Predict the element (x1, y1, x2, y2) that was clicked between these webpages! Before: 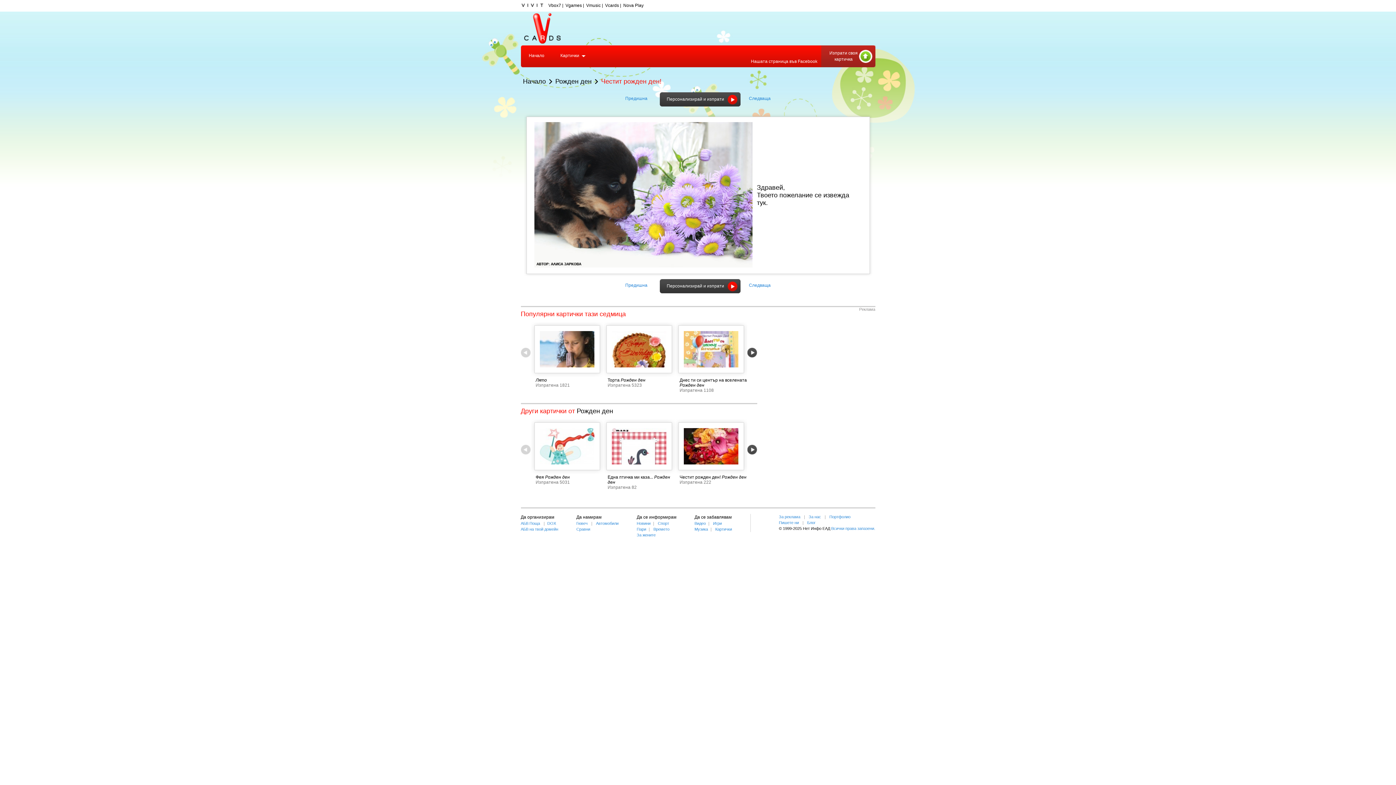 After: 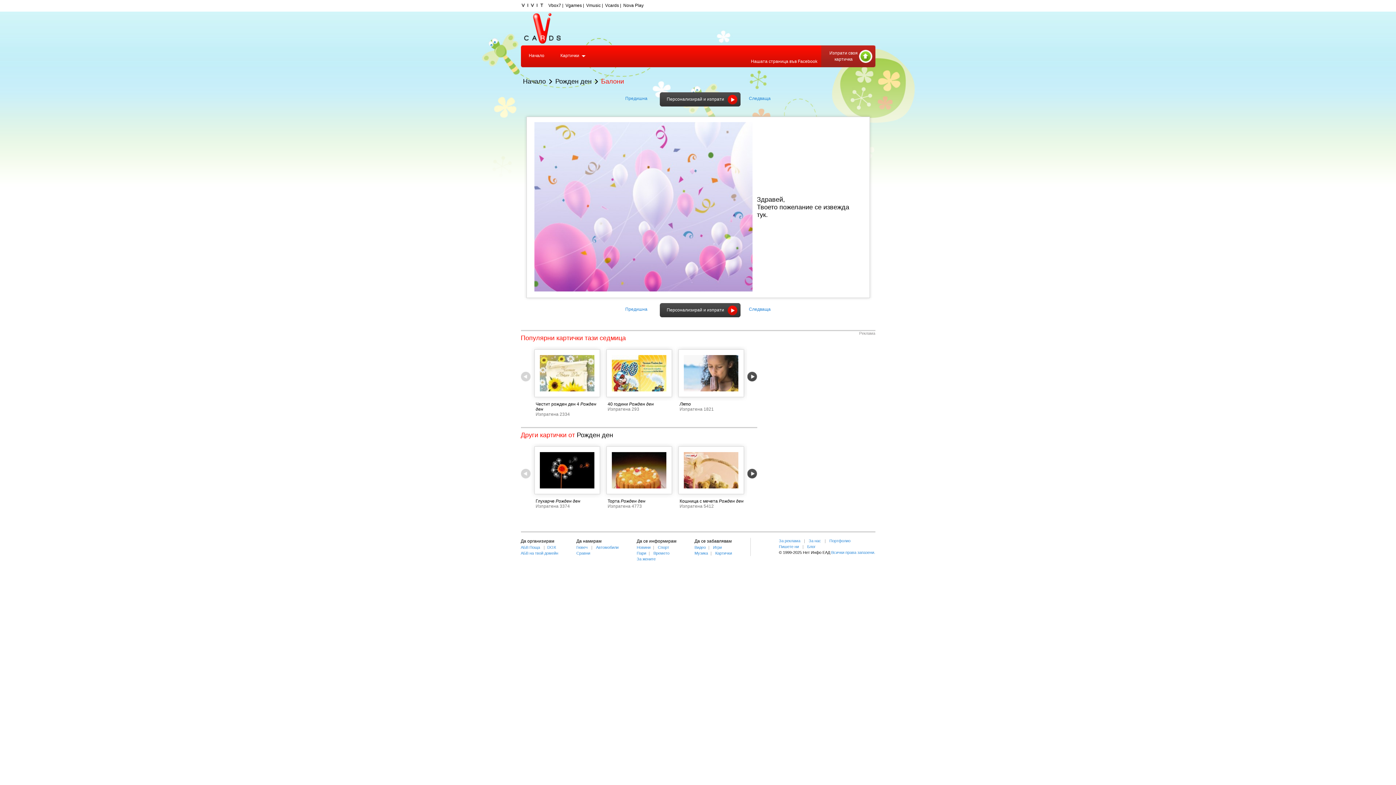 Action: label: Следваща bbox: (749, 282, 770, 288)